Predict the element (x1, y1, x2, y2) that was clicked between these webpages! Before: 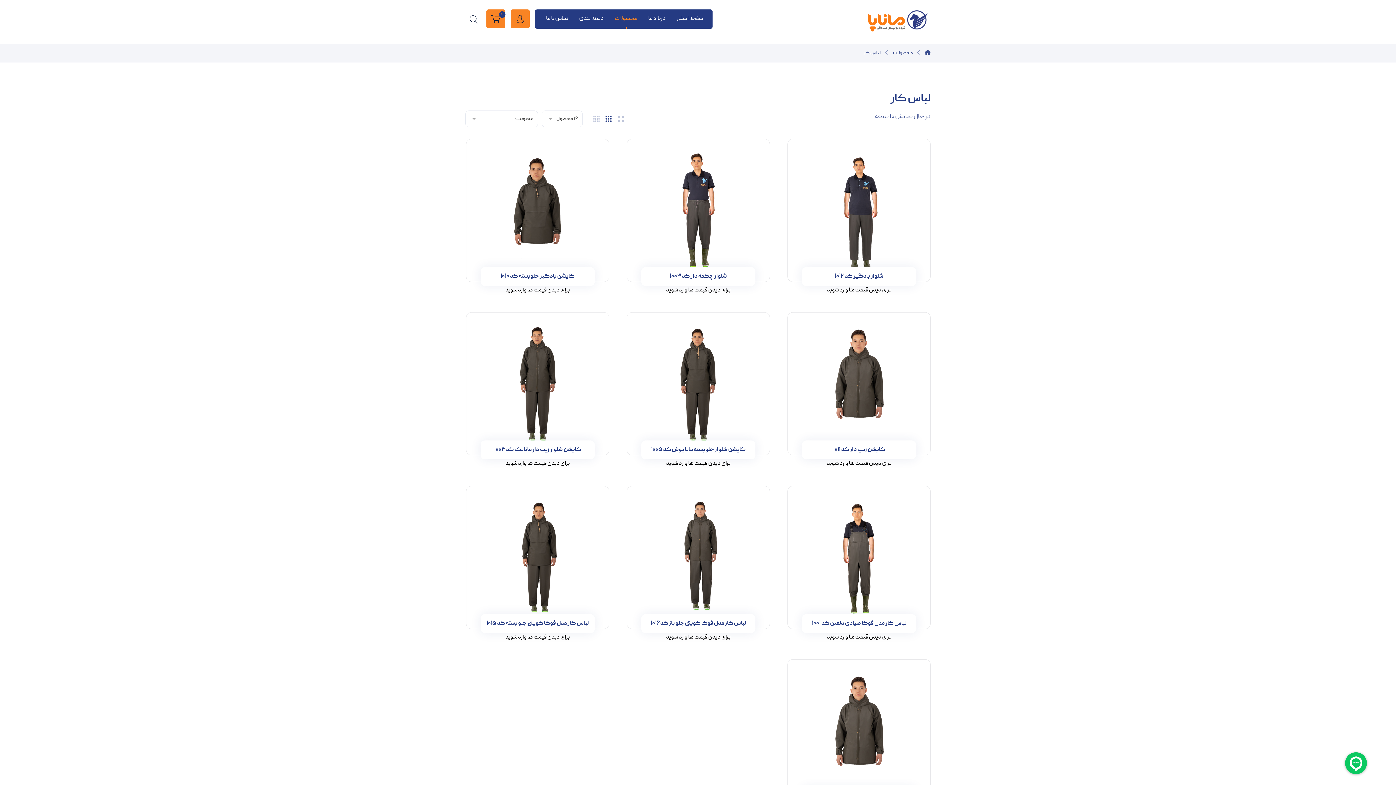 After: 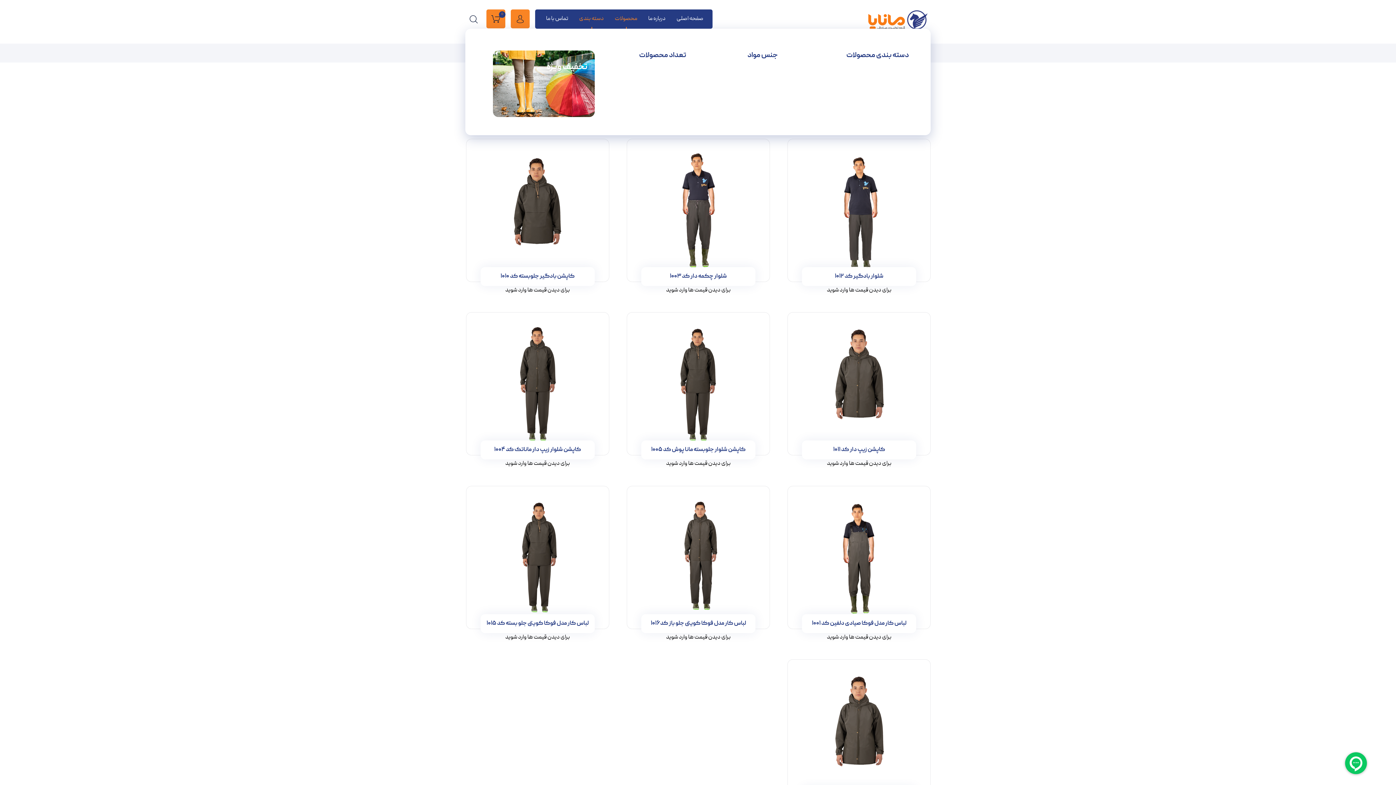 Action: bbox: (579, 12, 604, 25) label: دسته بندی